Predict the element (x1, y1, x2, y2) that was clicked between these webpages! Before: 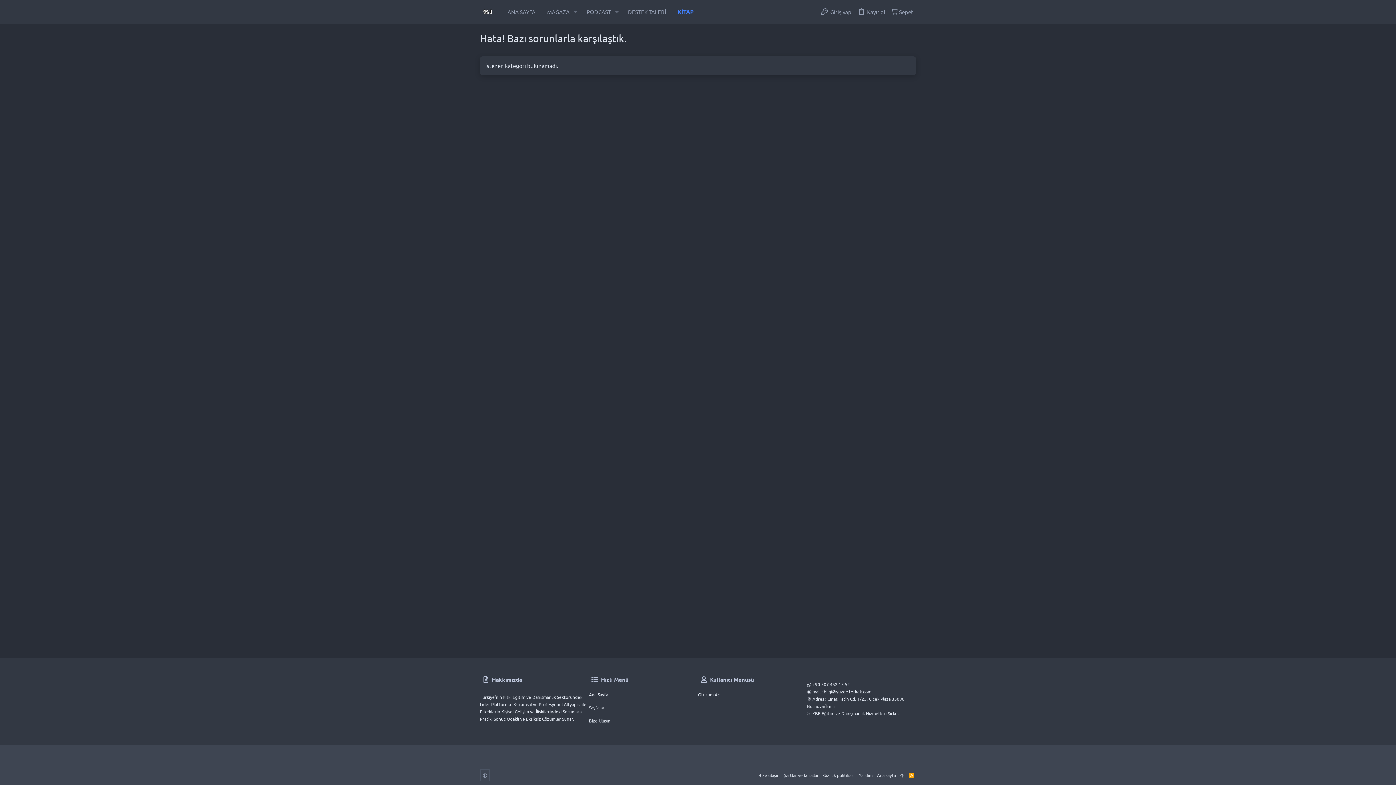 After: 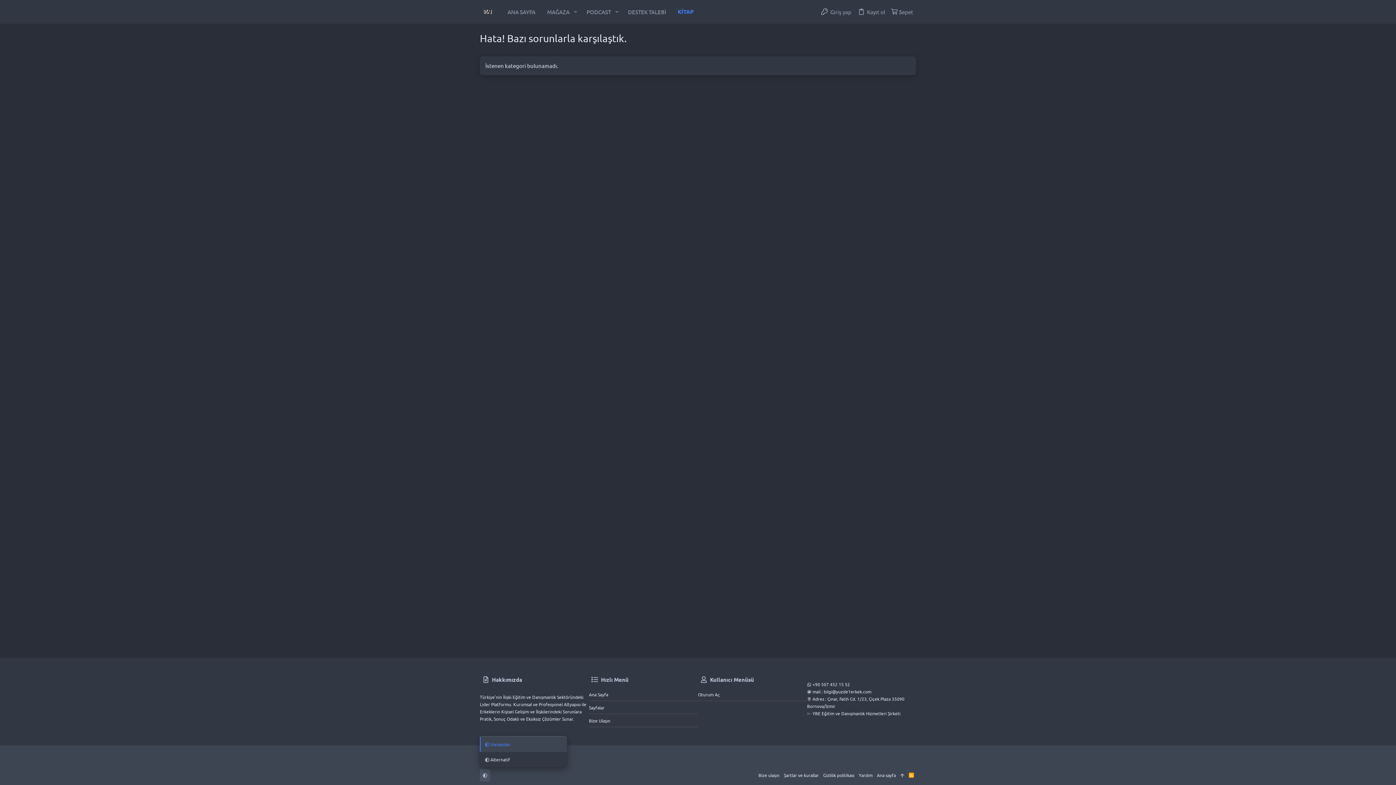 Action: bbox: (480, 769, 490, 781)